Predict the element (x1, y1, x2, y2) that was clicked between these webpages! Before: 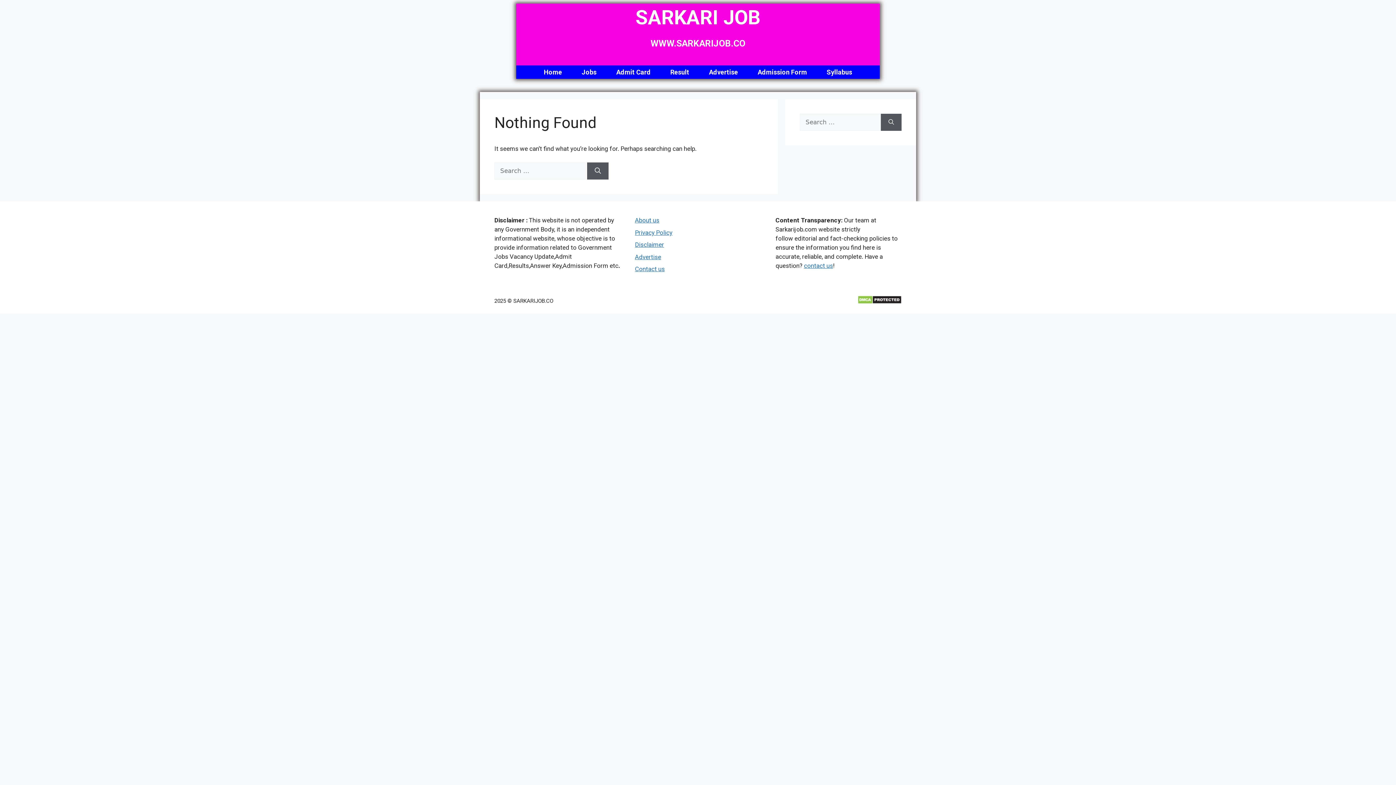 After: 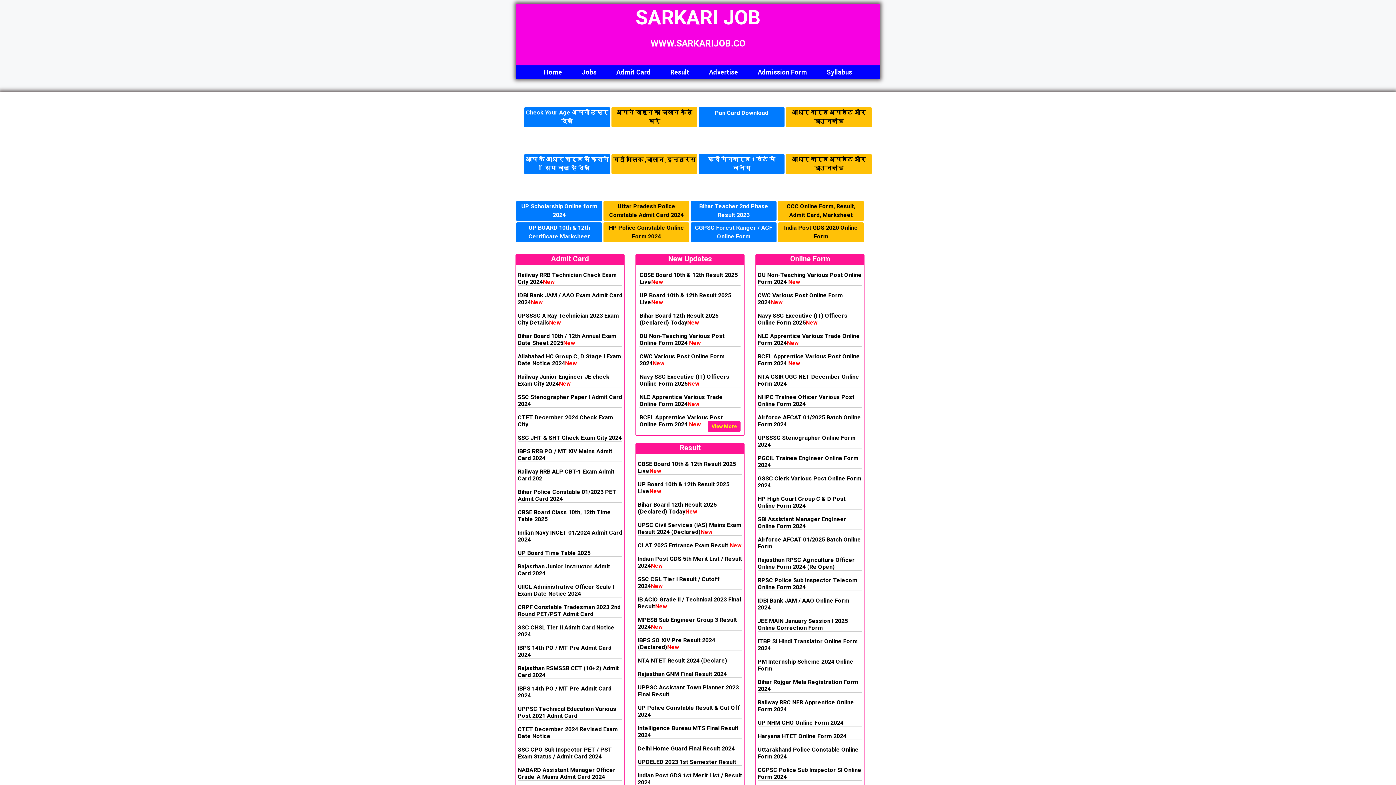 Action: bbox: (650, 38, 745, 48) label: WWW.SARKARIJOB.CO